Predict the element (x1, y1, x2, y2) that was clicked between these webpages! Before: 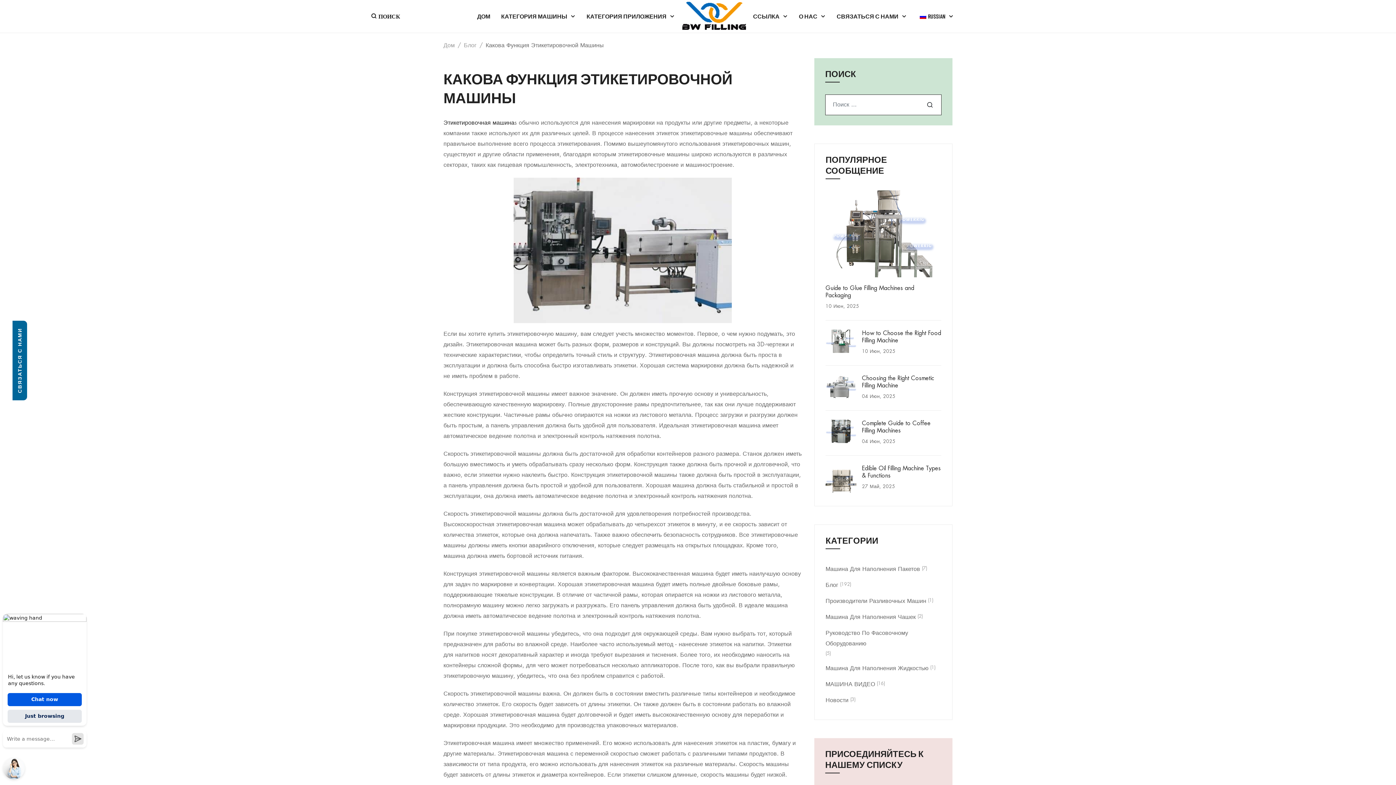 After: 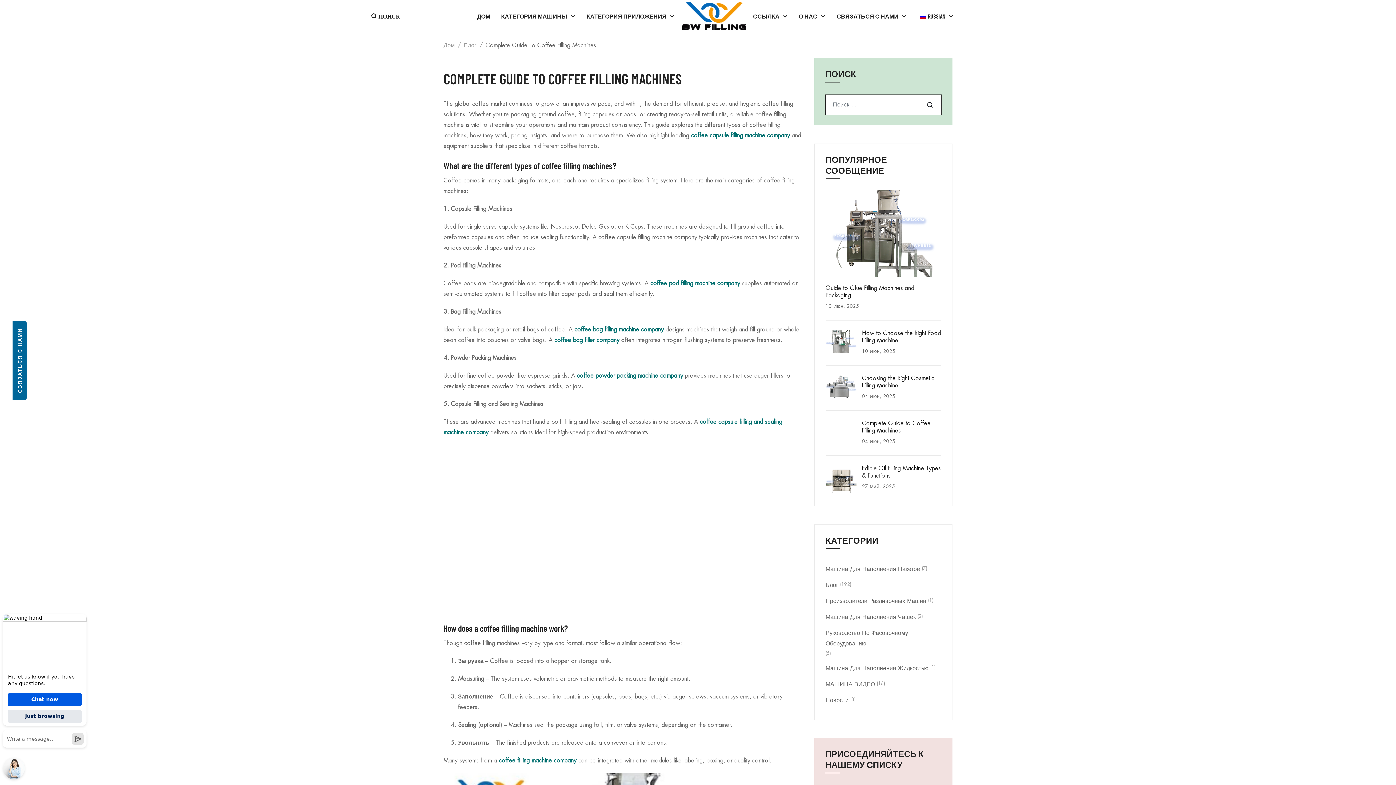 Action: label: Complete Guide to Coffee Filling Machines bbox: (862, 420, 941, 434)